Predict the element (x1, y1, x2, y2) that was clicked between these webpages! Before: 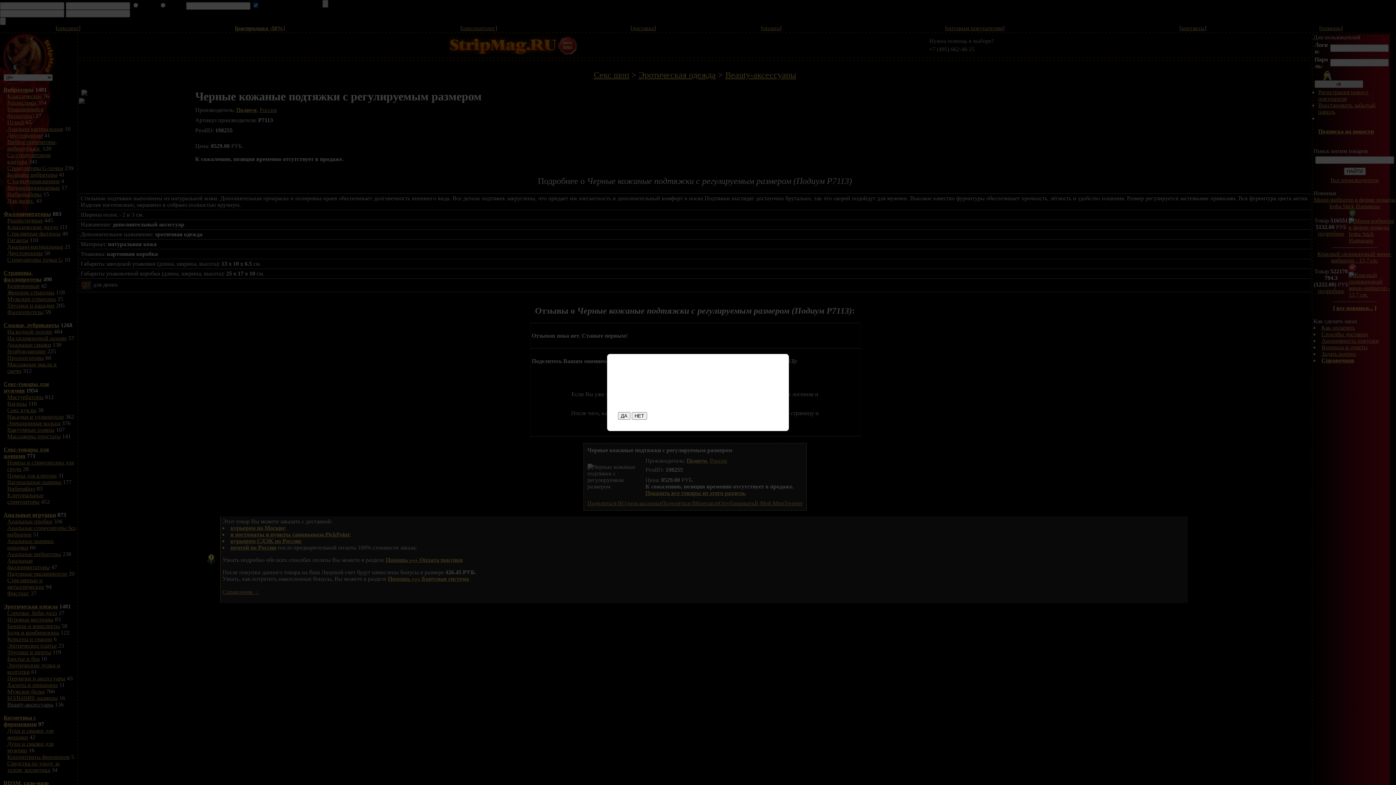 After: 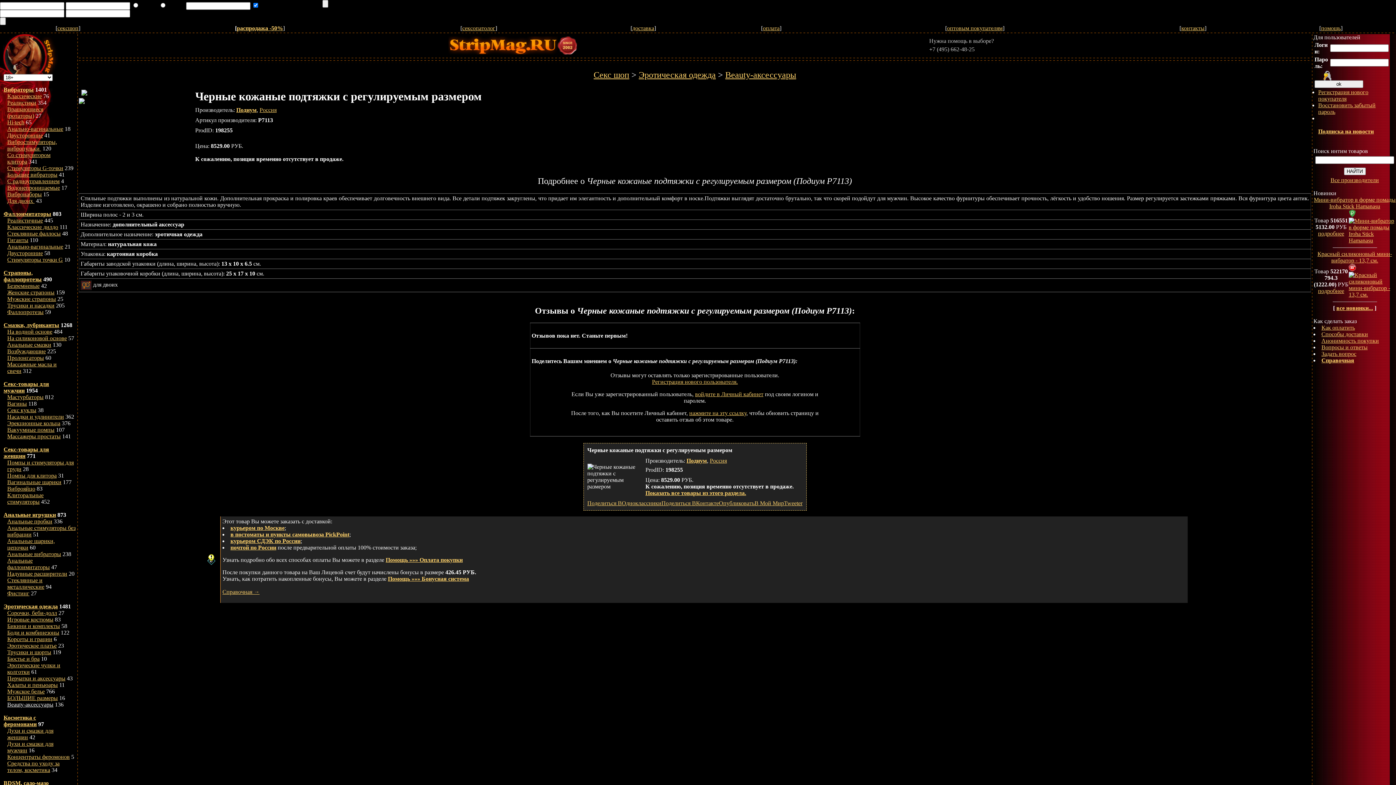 Action: label: ДА bbox: (618, 412, 630, 420)